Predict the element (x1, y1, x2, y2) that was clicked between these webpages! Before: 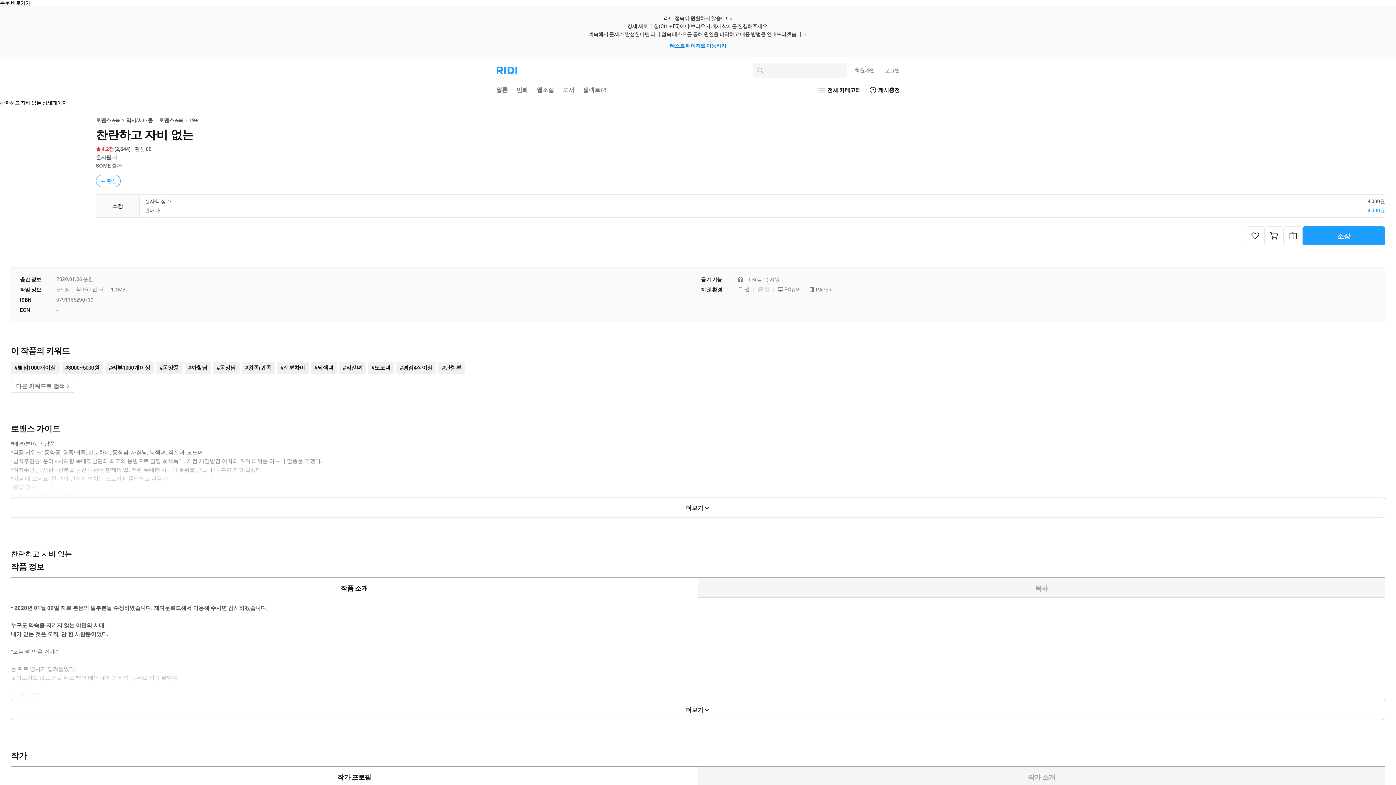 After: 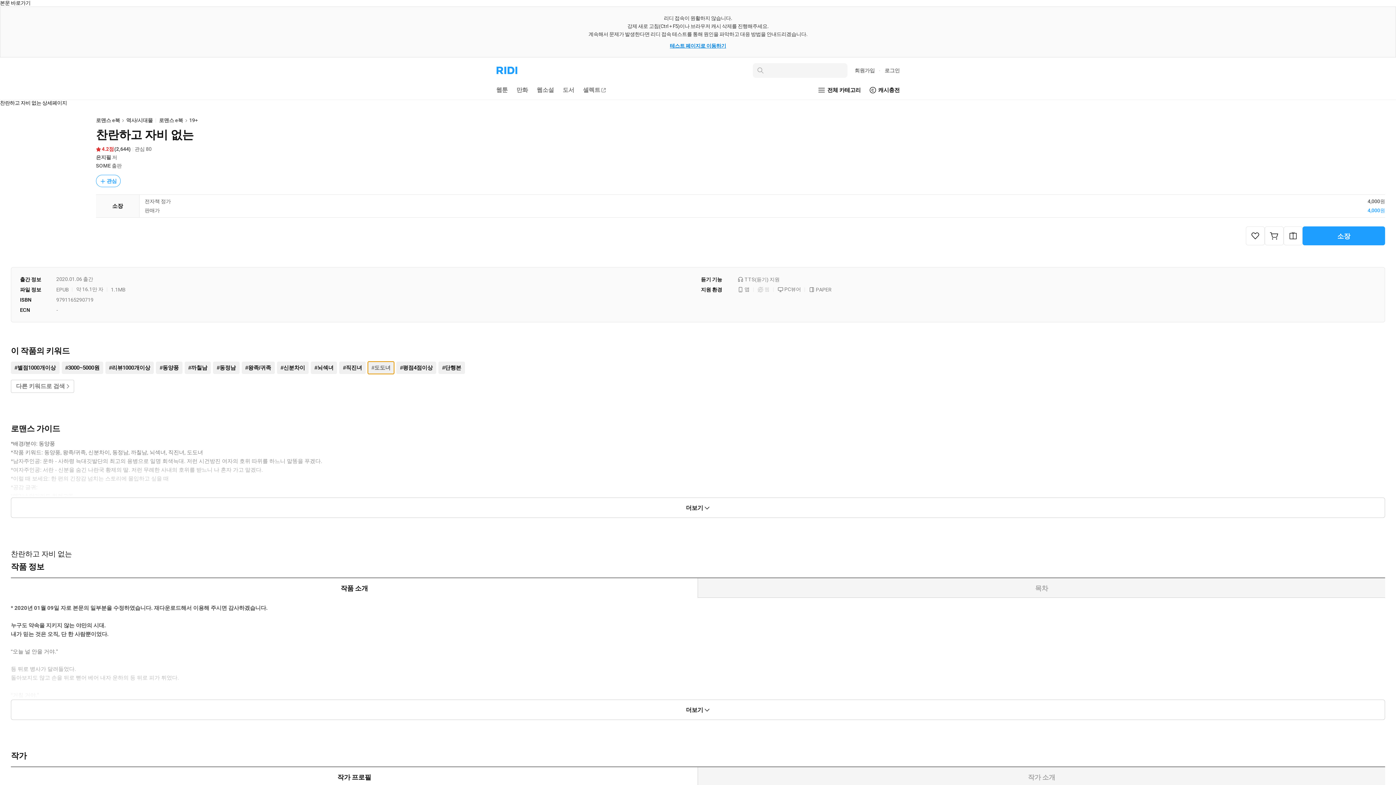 Action: label: 도도녀 bbox: (367, 361, 394, 374)